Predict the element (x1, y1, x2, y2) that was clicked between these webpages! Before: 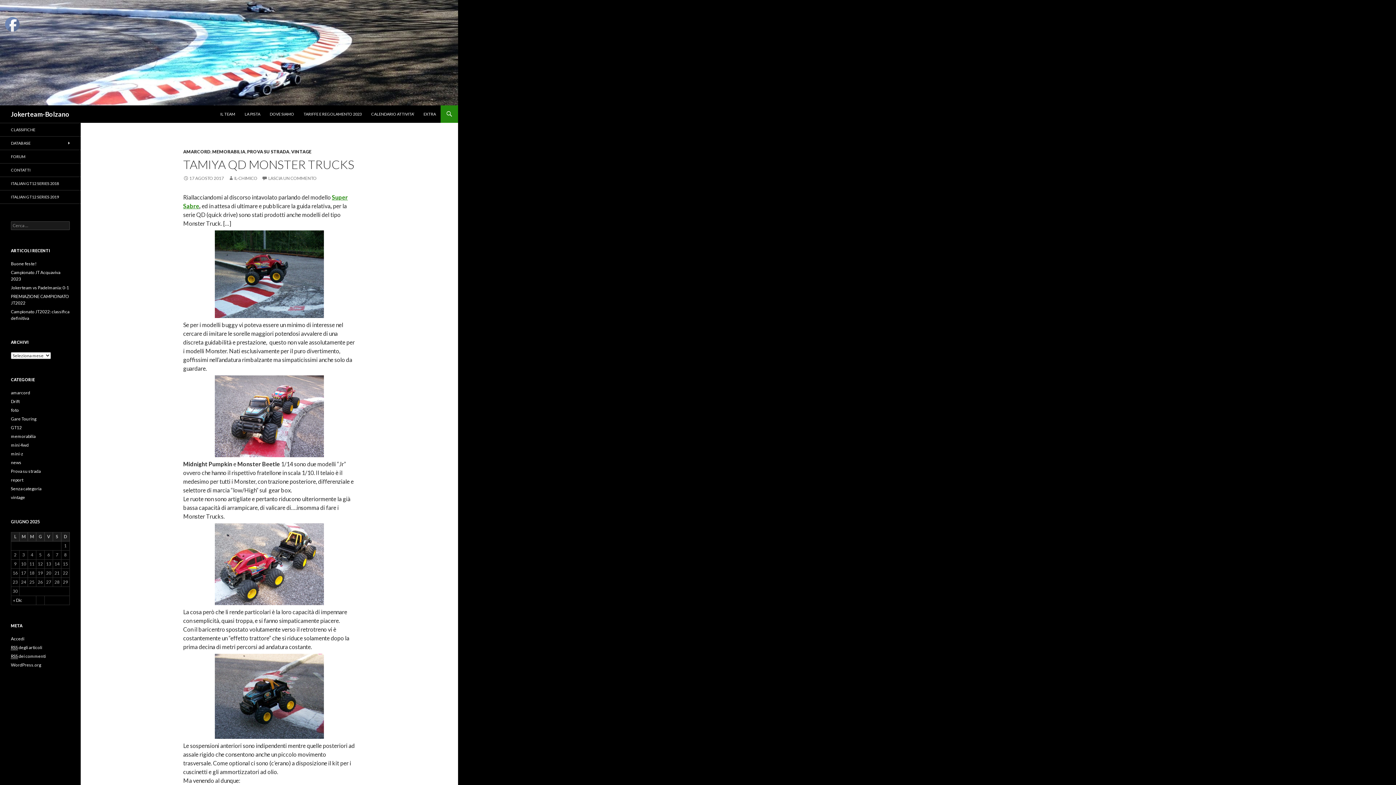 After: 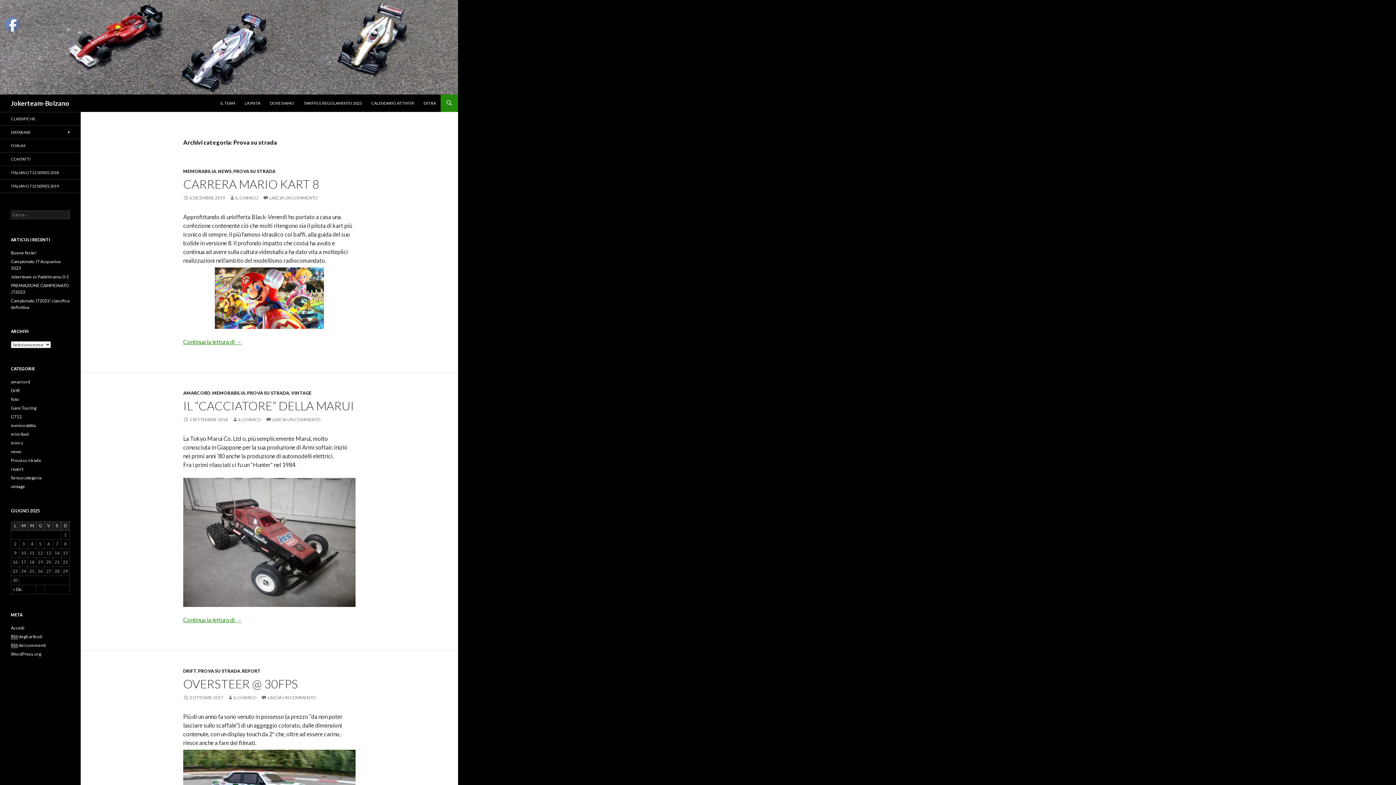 Action: bbox: (247, 149, 289, 154) label: PROVA SU STRADA